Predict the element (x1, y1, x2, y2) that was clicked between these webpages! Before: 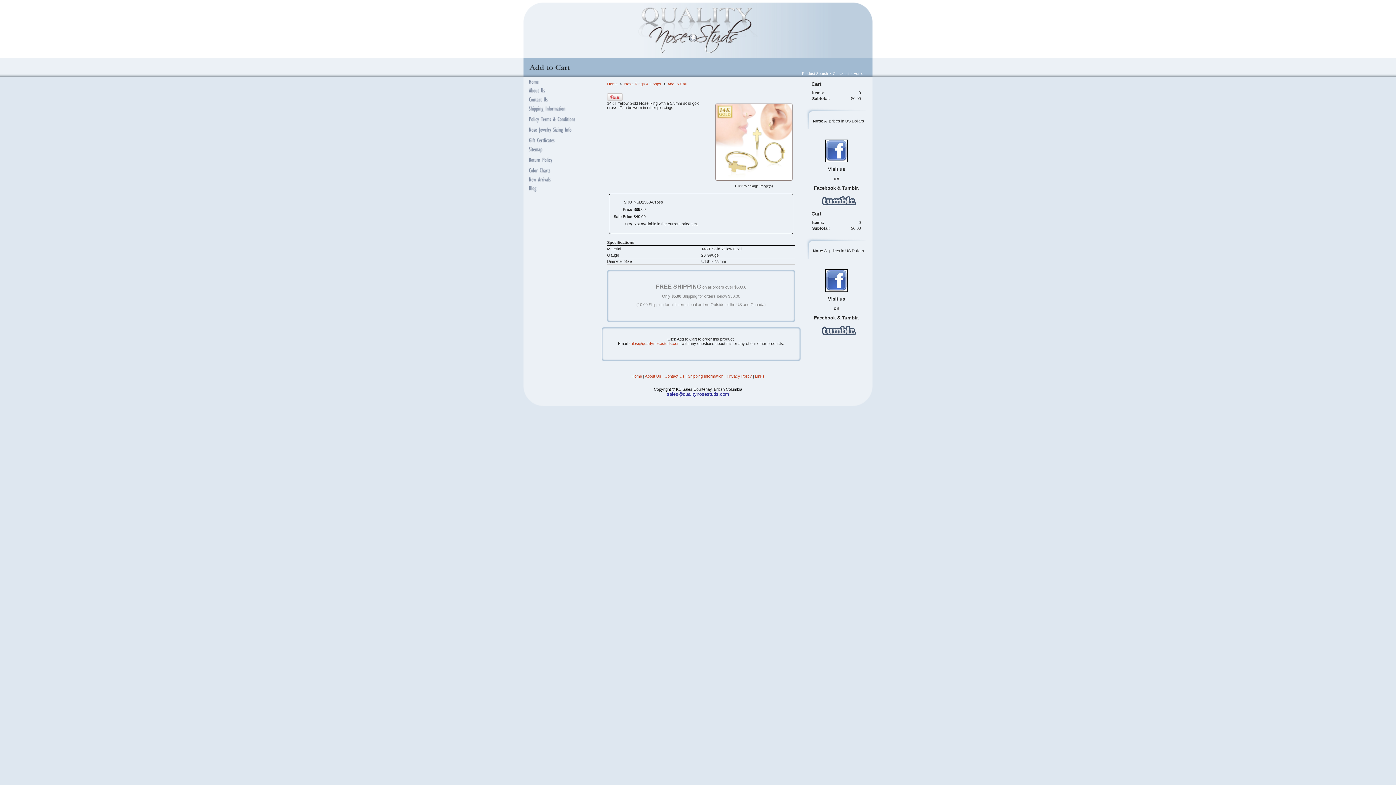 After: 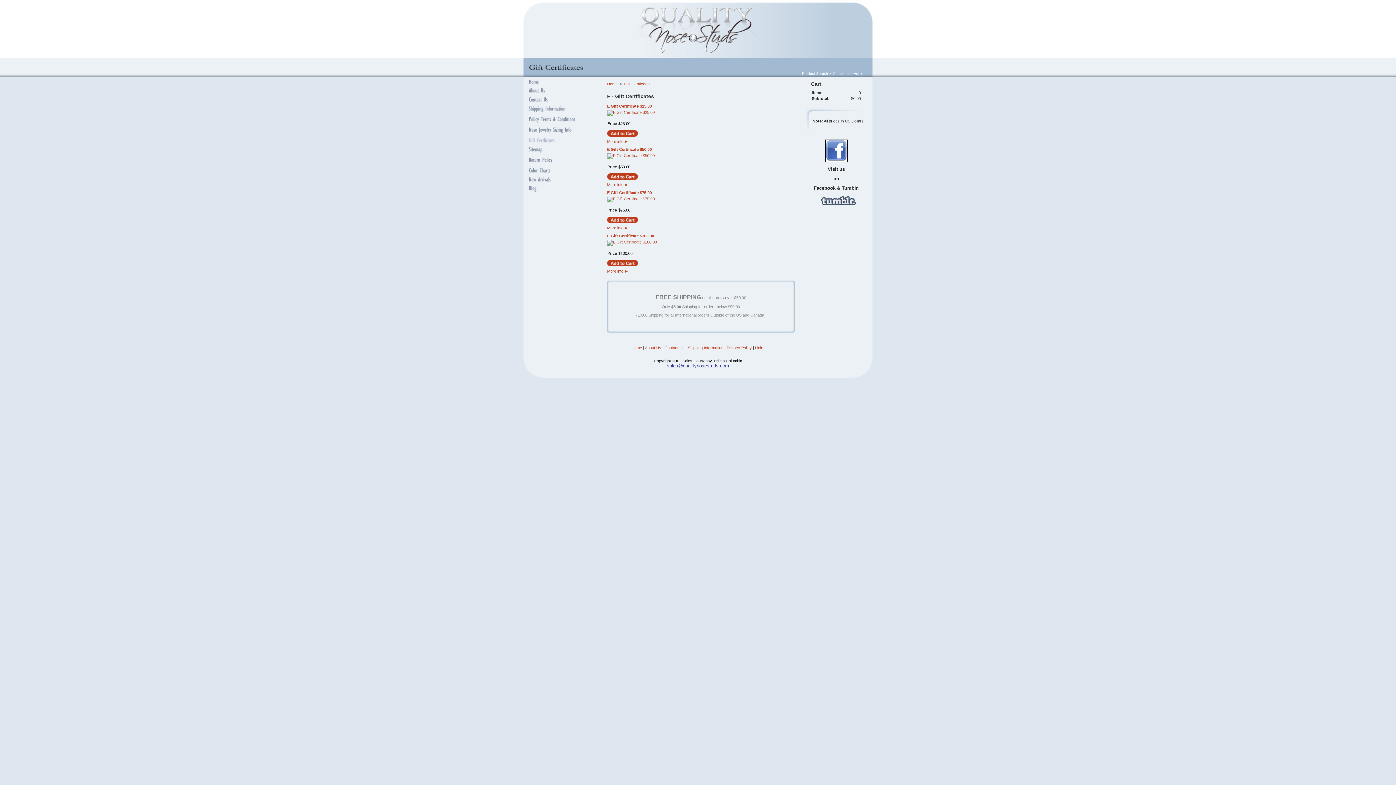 Action: bbox: (529, 137, 596, 142)